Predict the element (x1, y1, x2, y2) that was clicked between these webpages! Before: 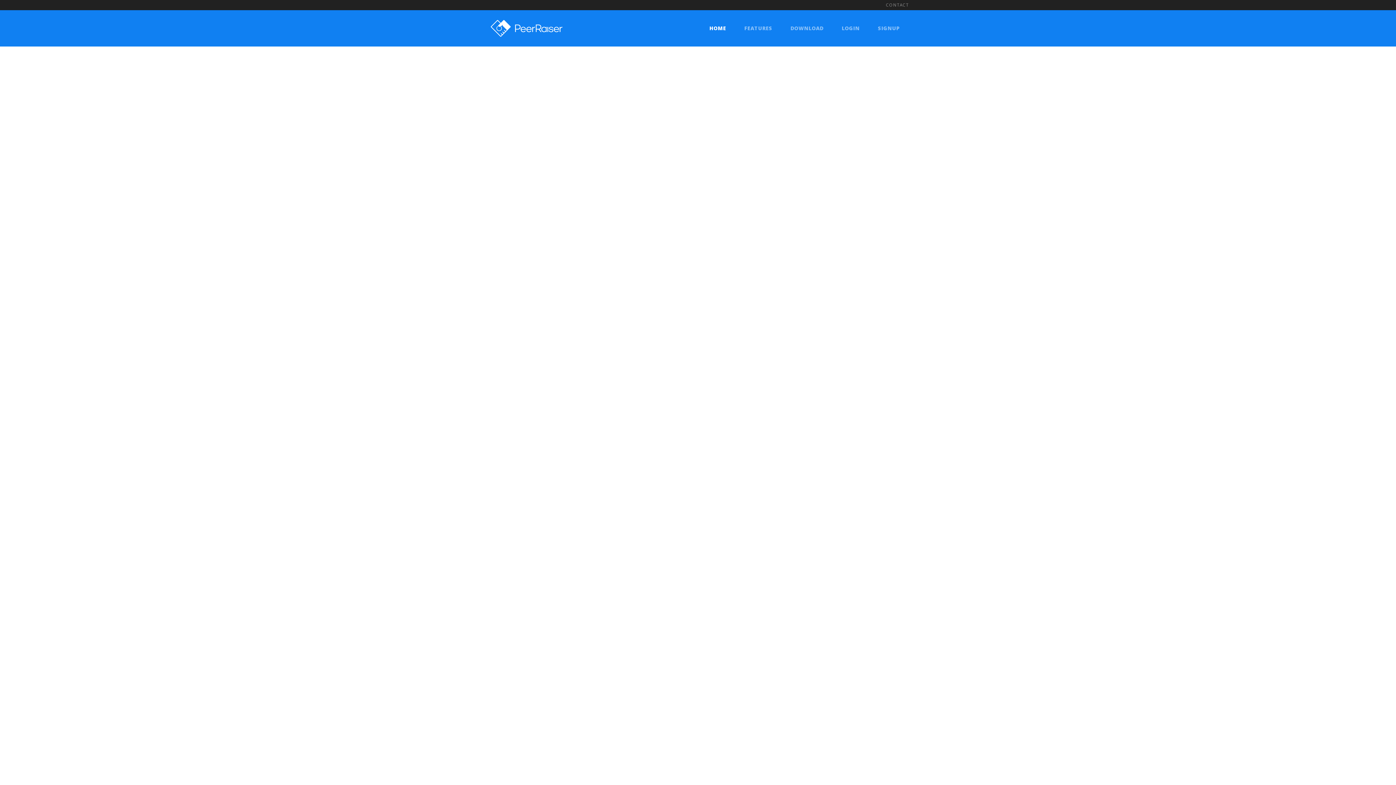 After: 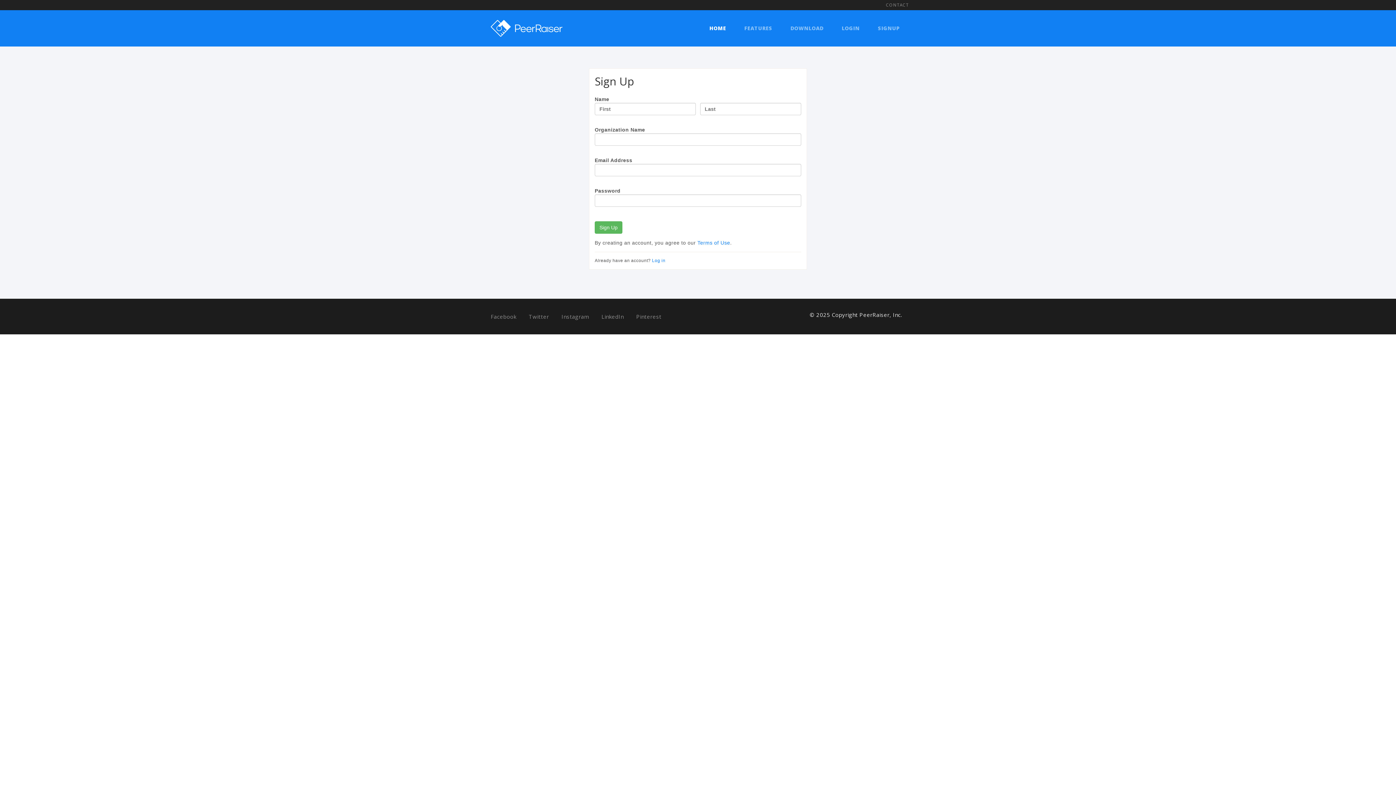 Action: bbox: (872, 25, 905, 30) label: SIGNUP